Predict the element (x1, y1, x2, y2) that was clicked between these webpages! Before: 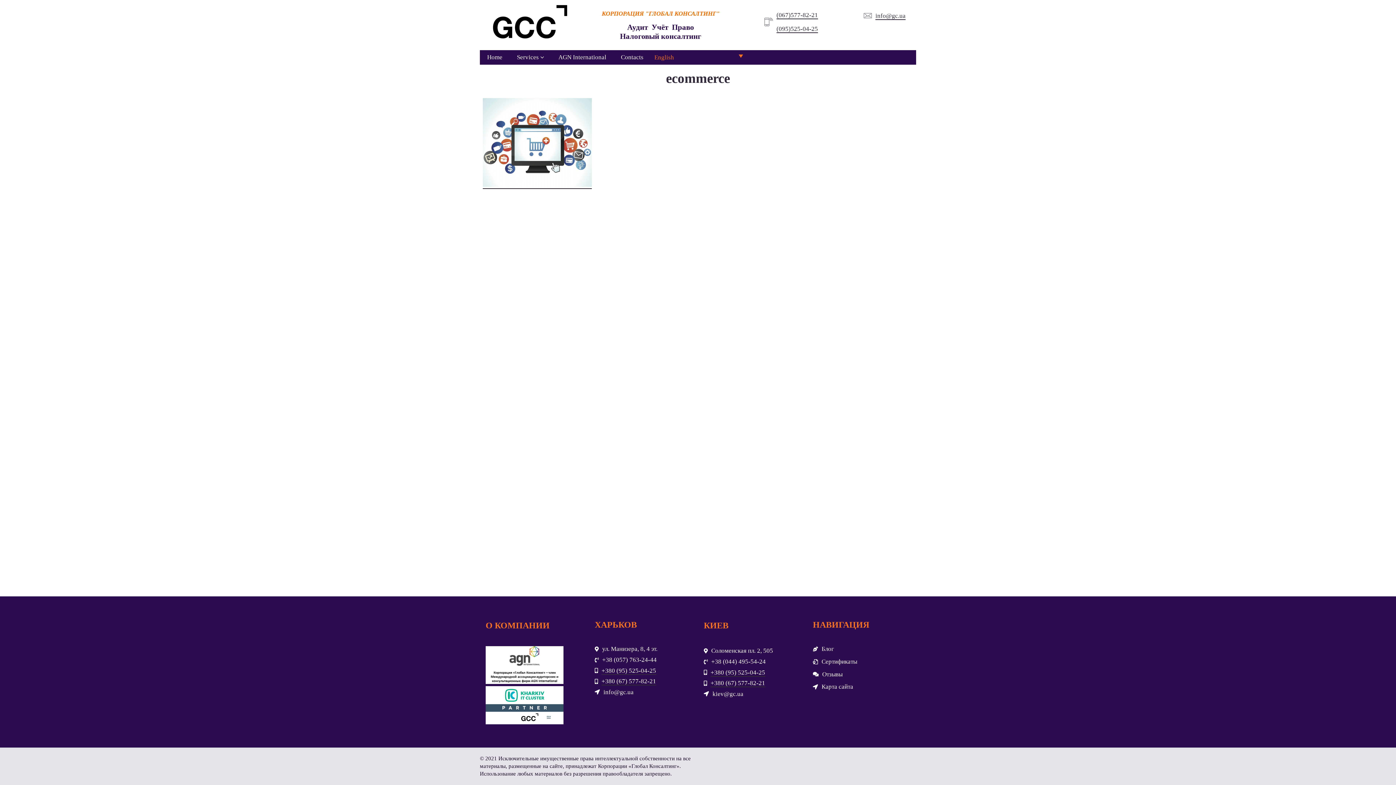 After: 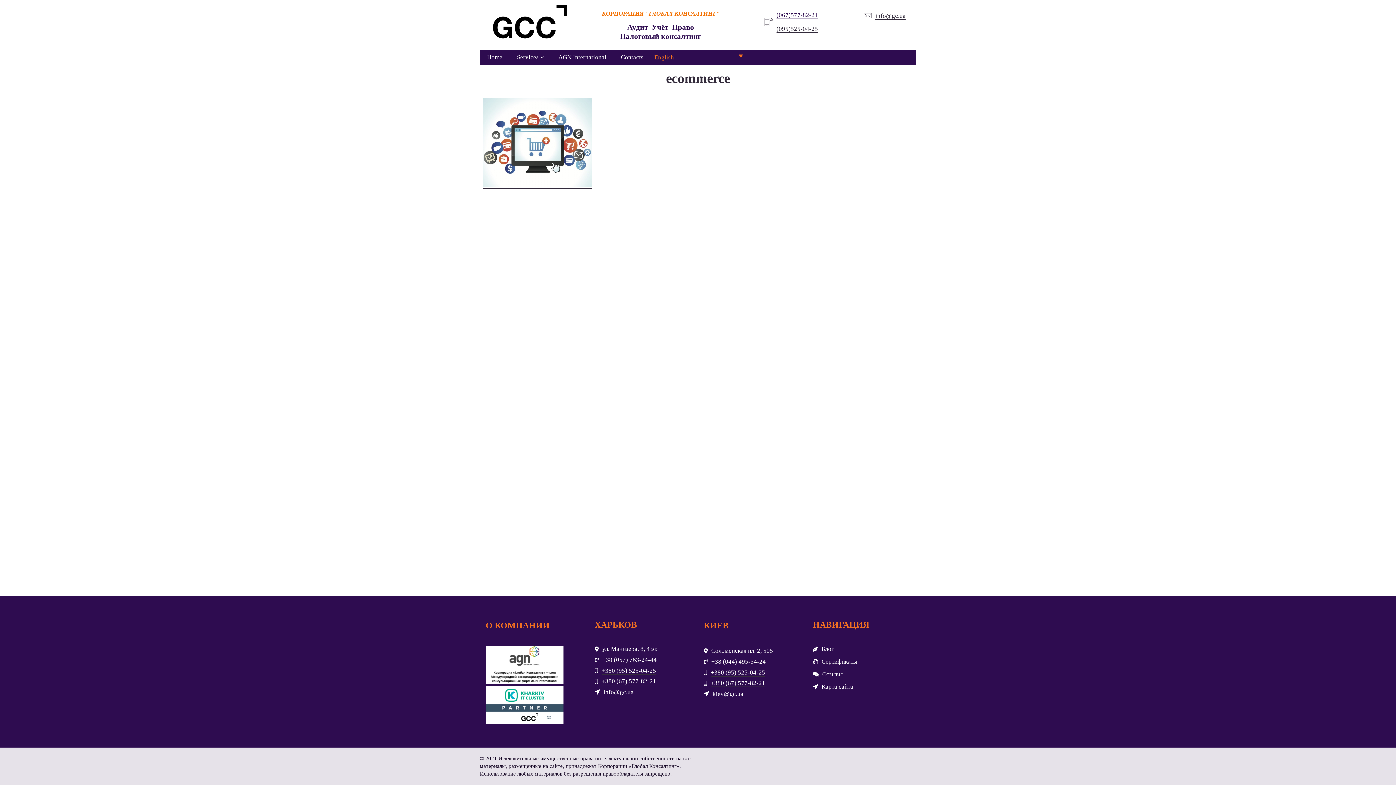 Action: bbox: (776, 11, 818, 19) label: (067)577-82-21